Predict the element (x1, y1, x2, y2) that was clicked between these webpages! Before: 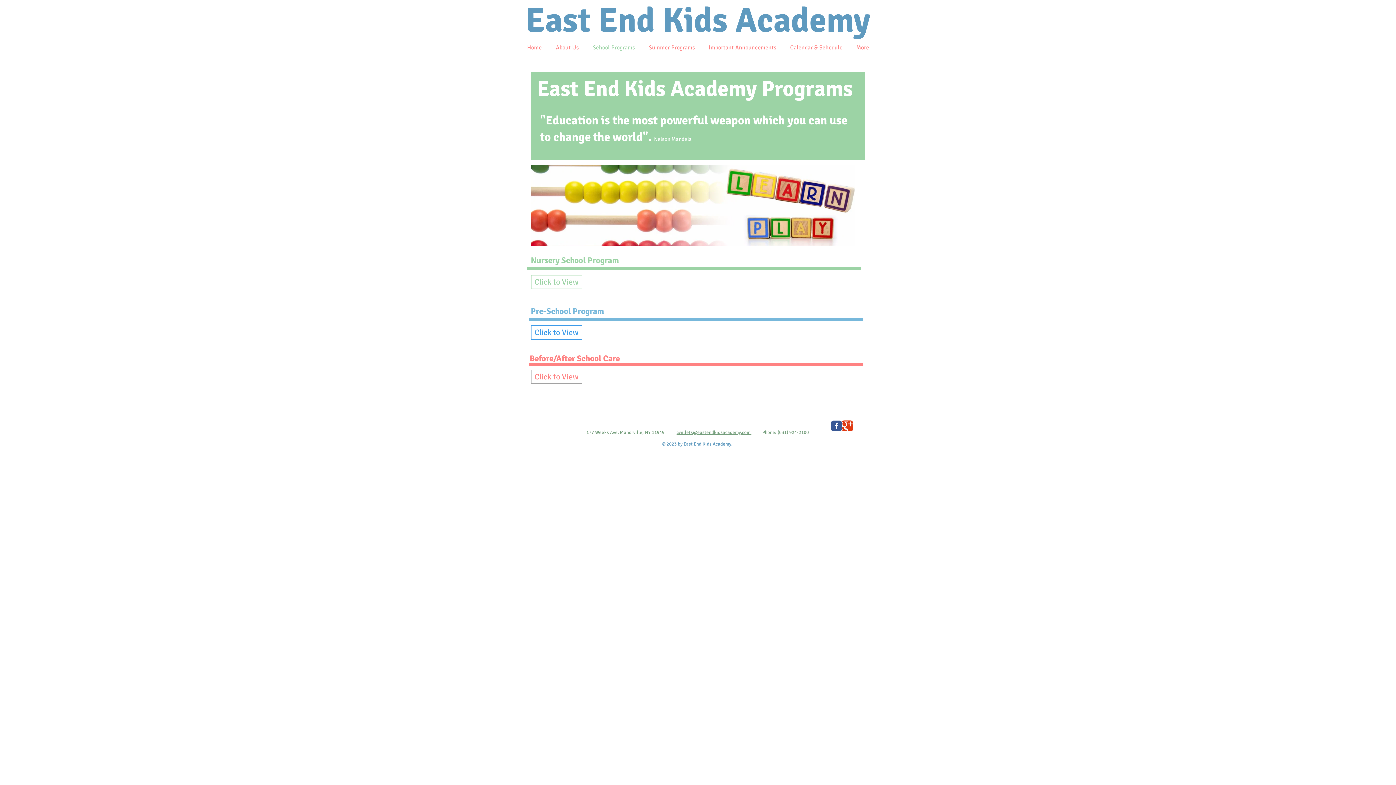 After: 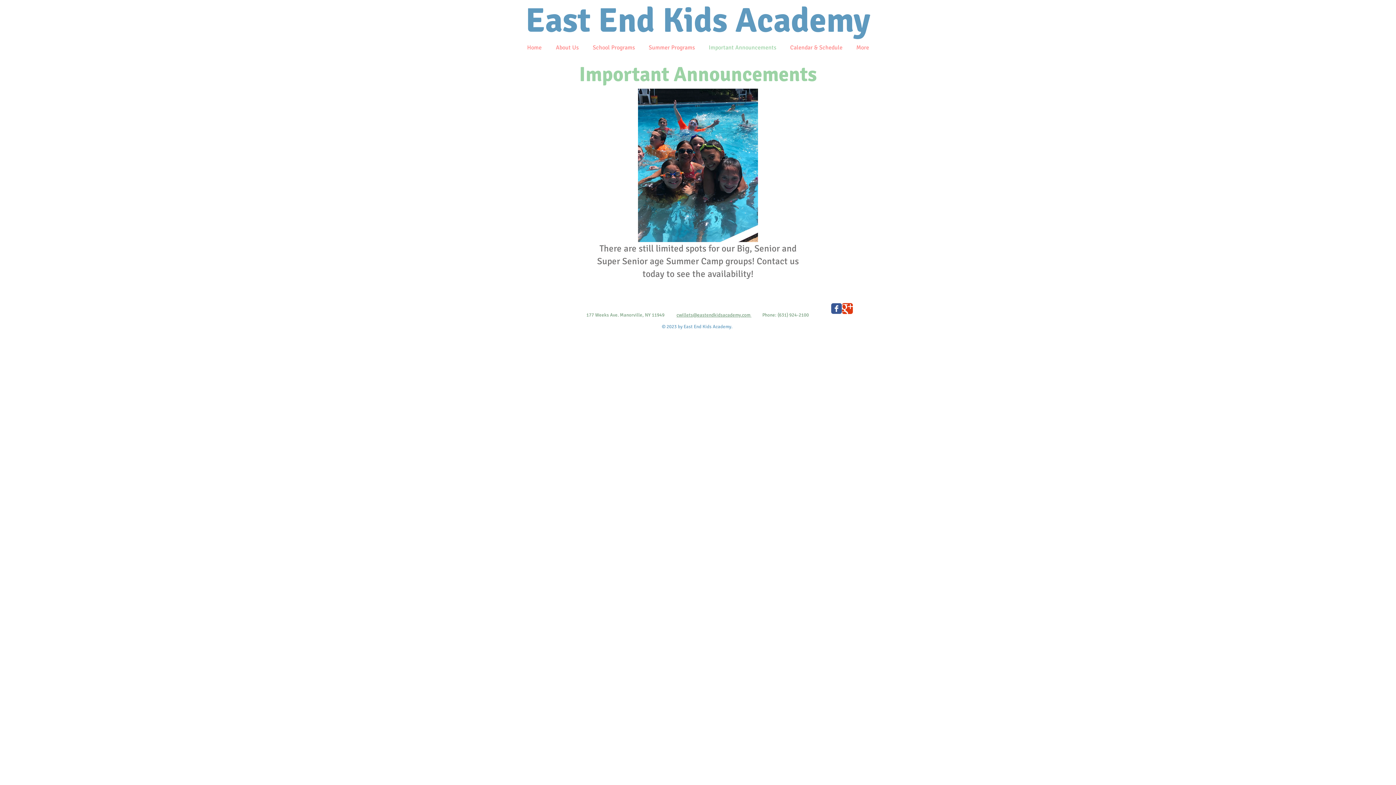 Action: label: Important Announcements bbox: (701, 41, 783, 54)